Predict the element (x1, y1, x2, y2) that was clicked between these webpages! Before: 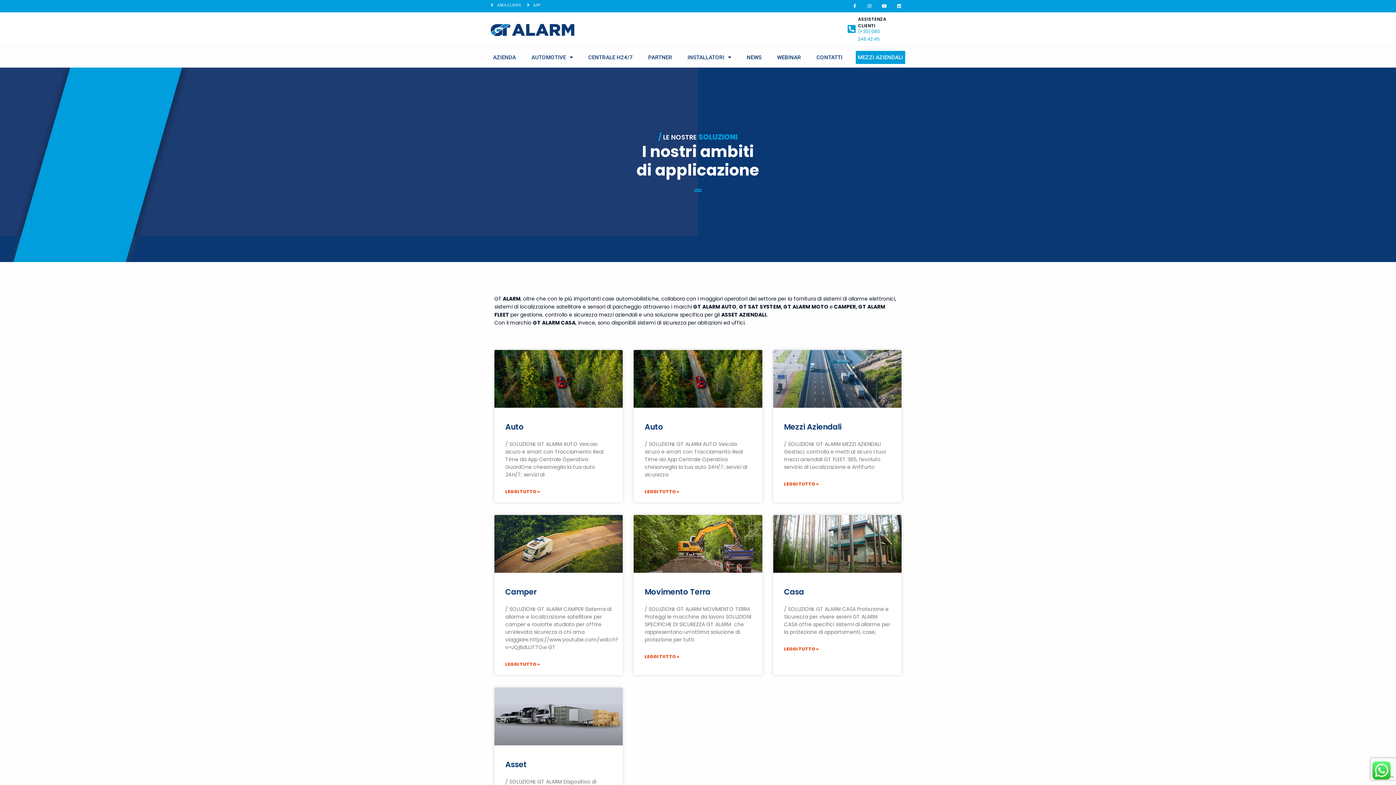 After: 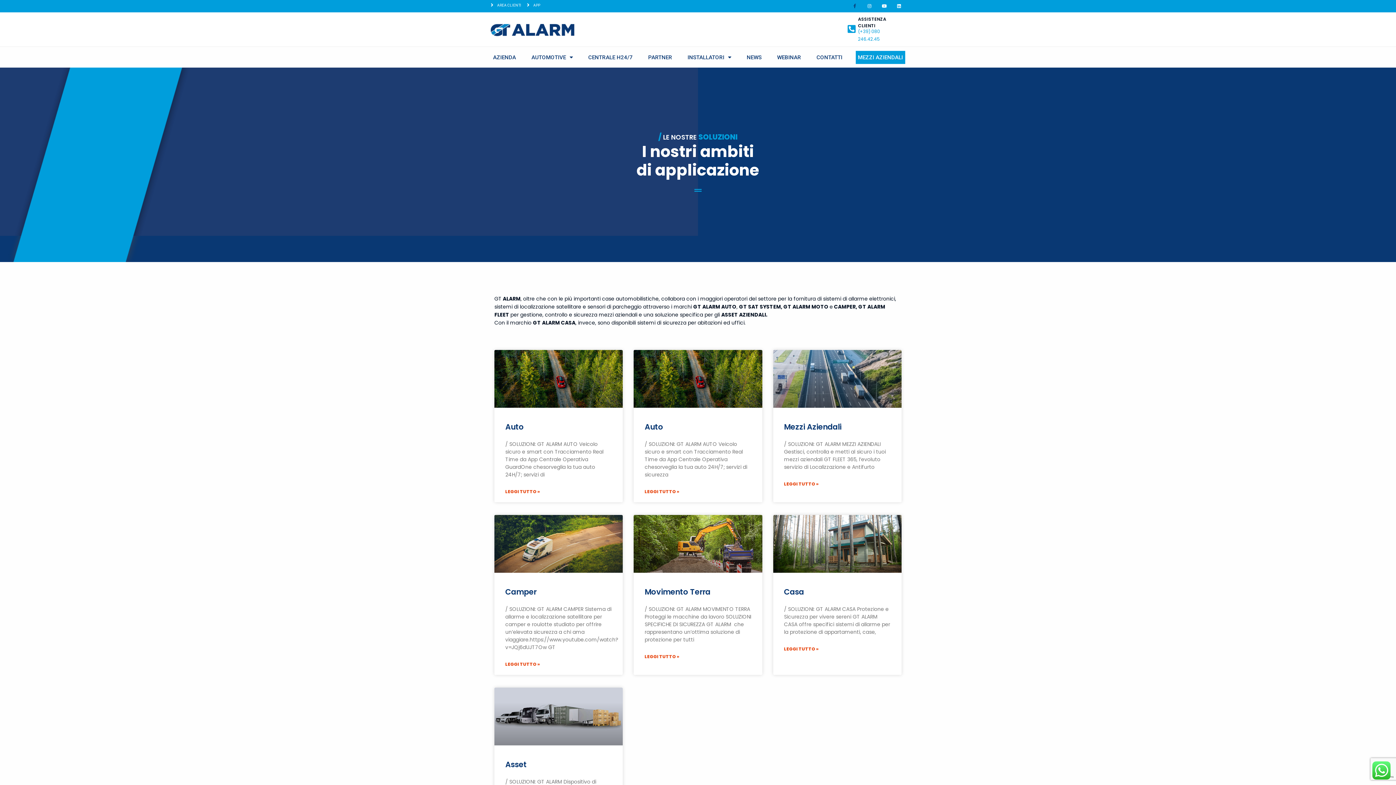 Action: bbox: (848, 0, 861, 12) label: Facebook-f